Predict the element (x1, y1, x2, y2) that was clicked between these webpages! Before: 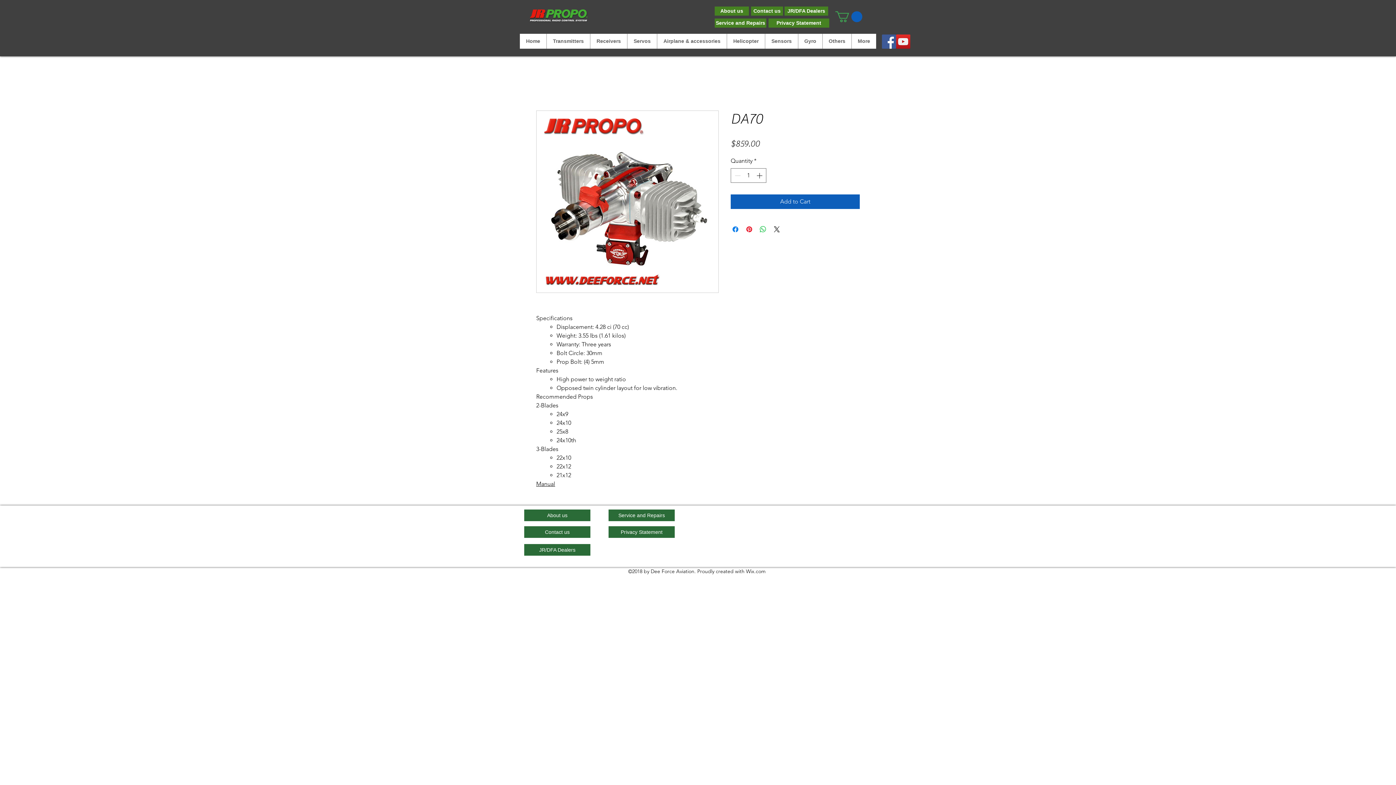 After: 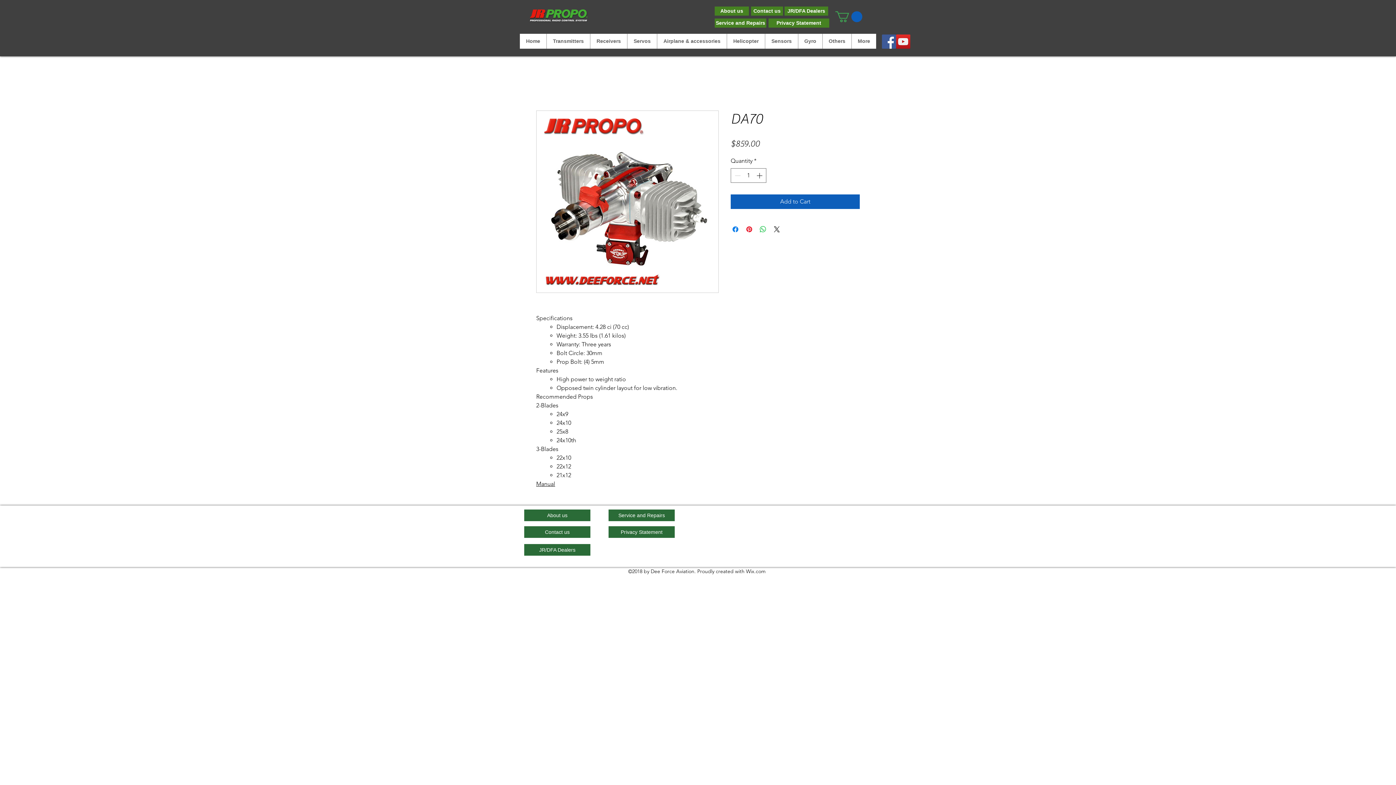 Action: label: Facebook bbox: (882, 34, 896, 48)